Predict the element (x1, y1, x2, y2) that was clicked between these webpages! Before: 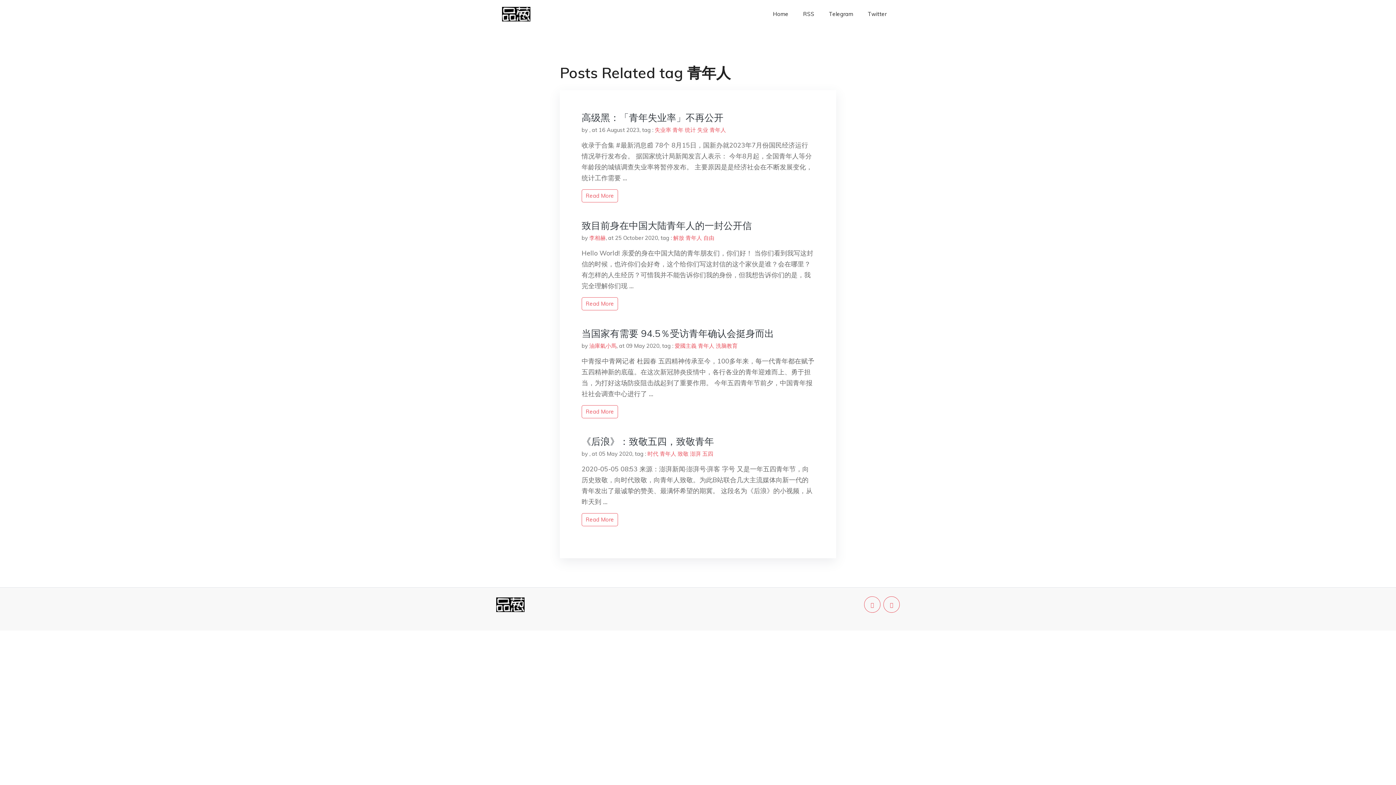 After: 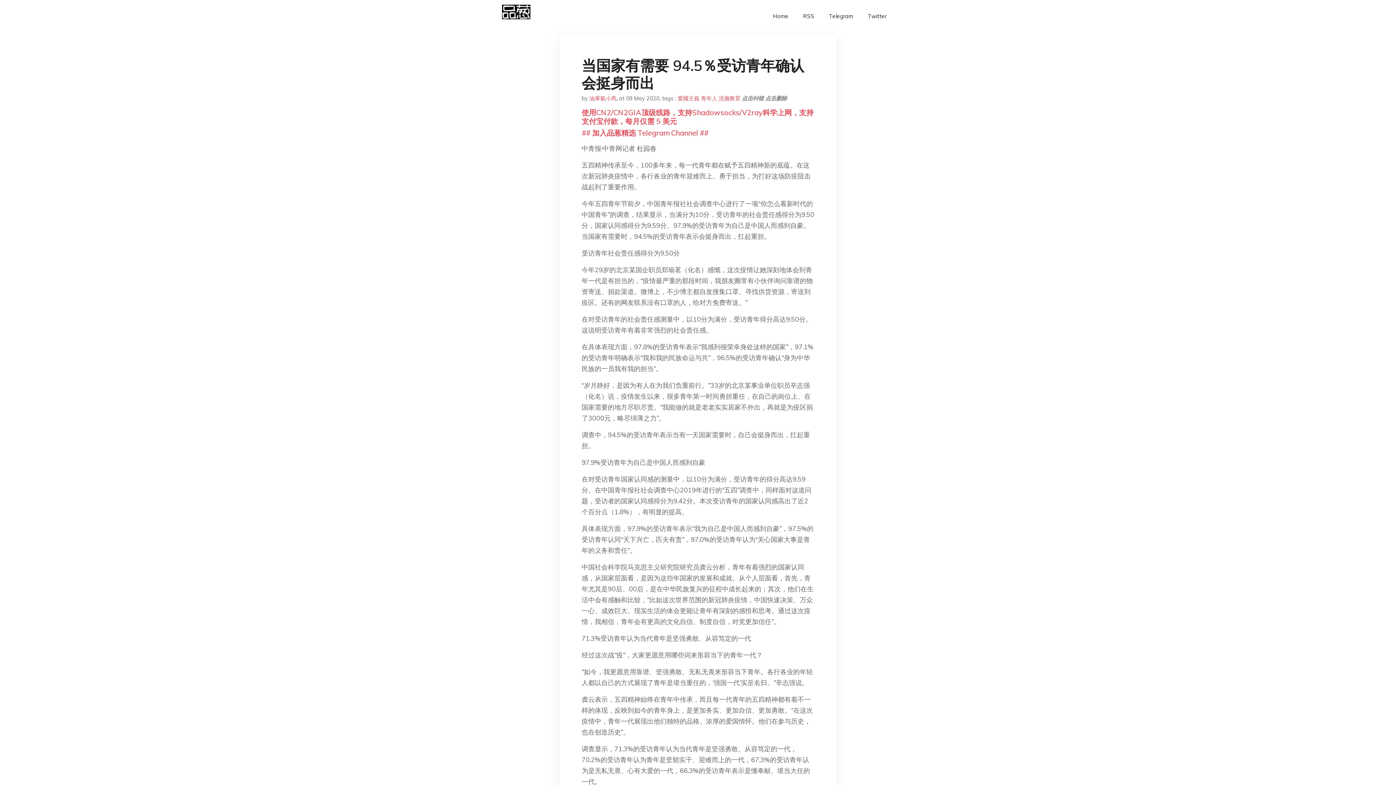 Action: bbox: (581, 327, 774, 339) label: 当国家有需要 94.5％受访青年确认会挺身而出